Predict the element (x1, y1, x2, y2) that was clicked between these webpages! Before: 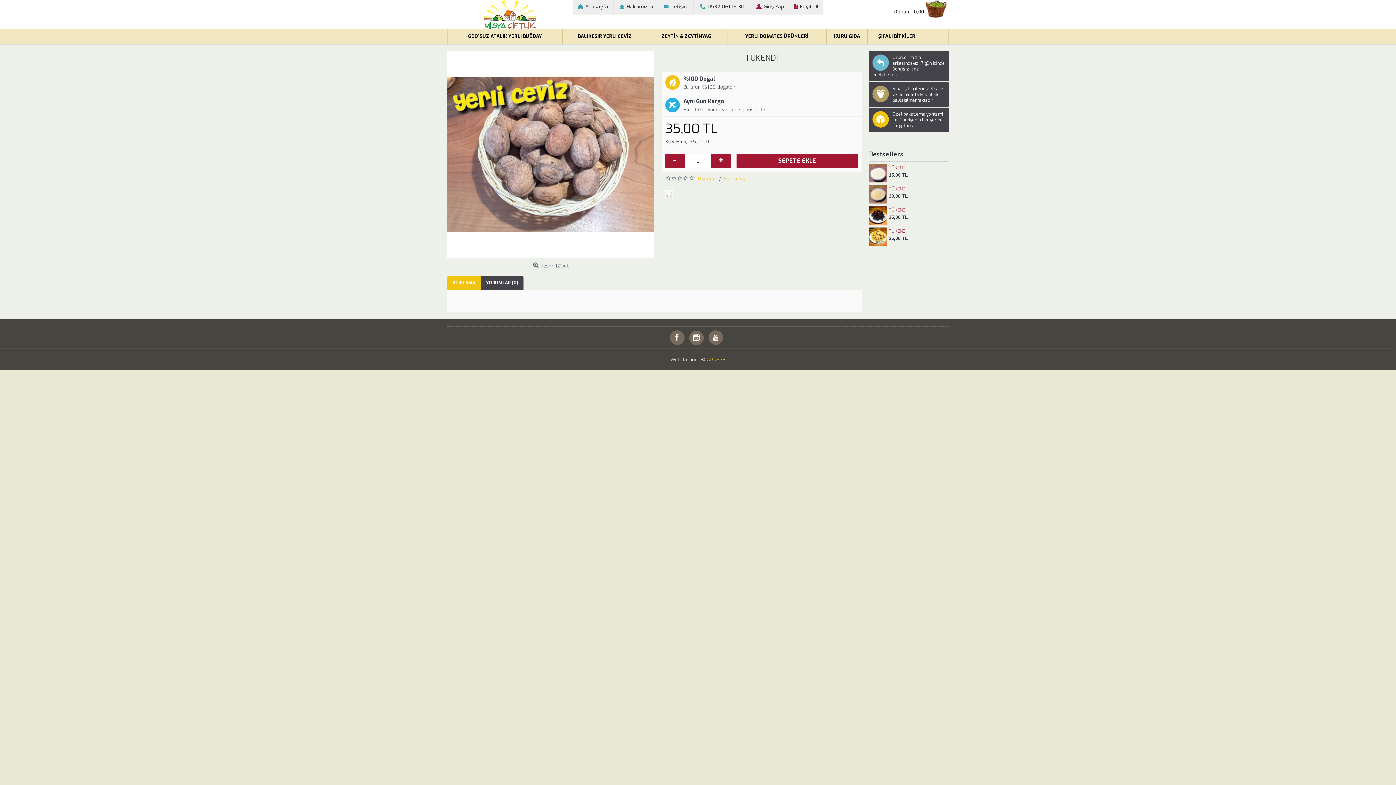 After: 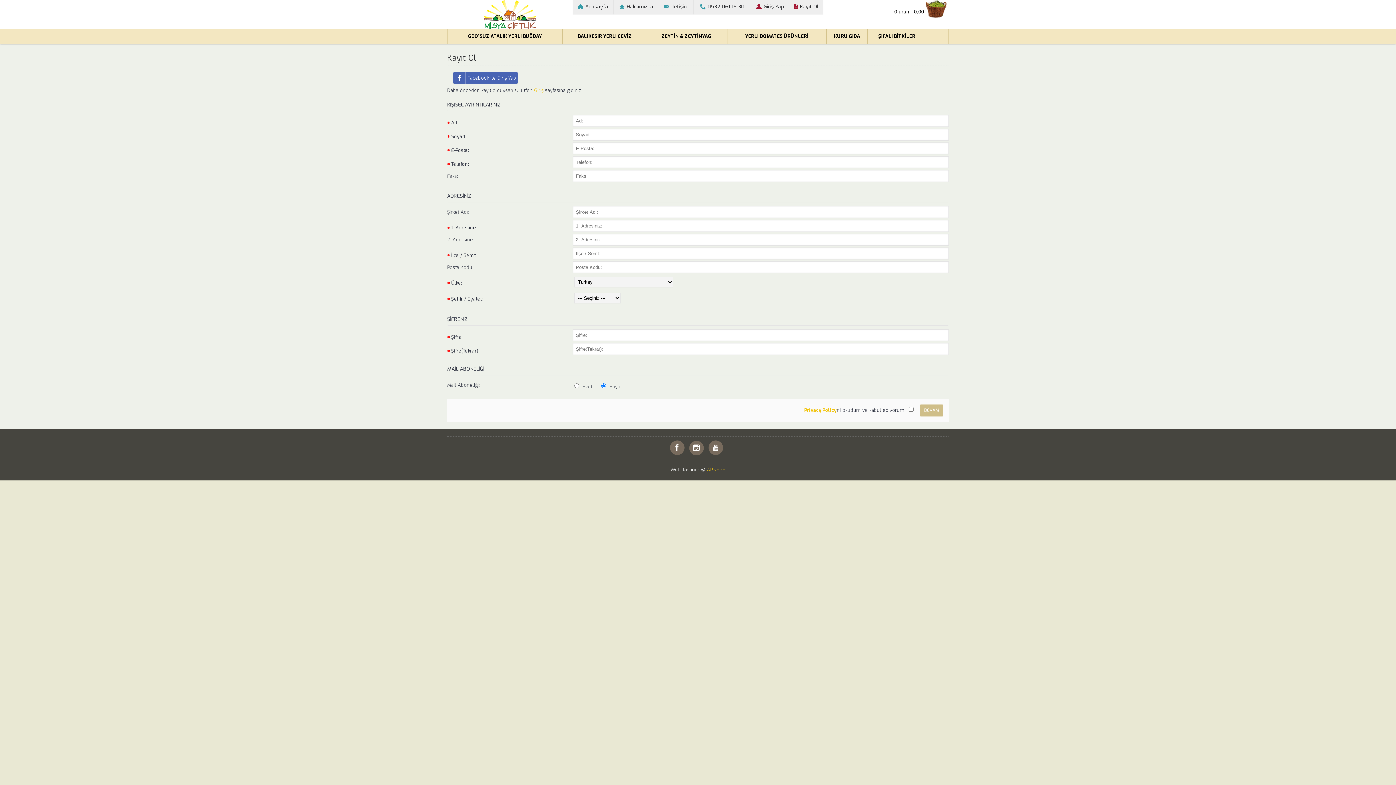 Action: label: Kayıt Ol bbox: (789, 0, 823, 14)